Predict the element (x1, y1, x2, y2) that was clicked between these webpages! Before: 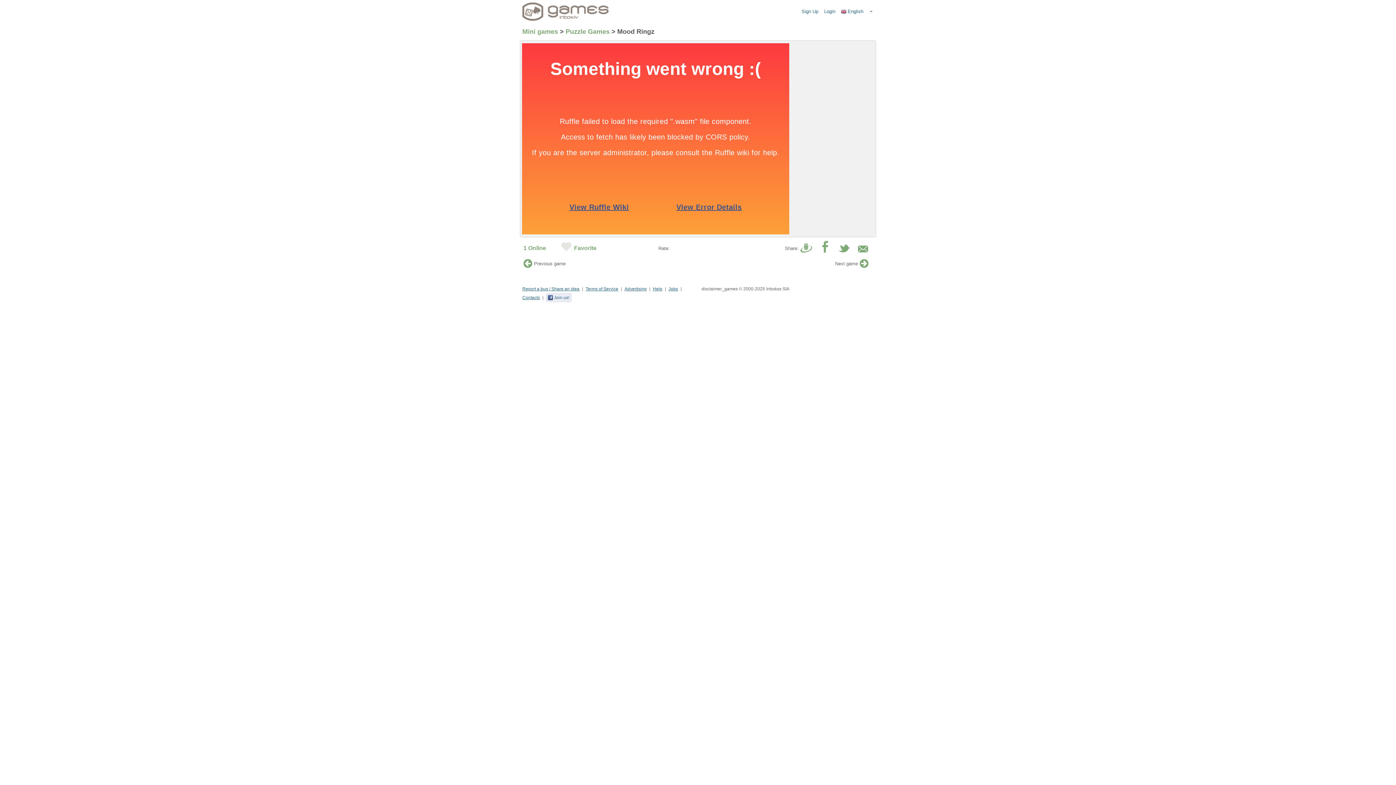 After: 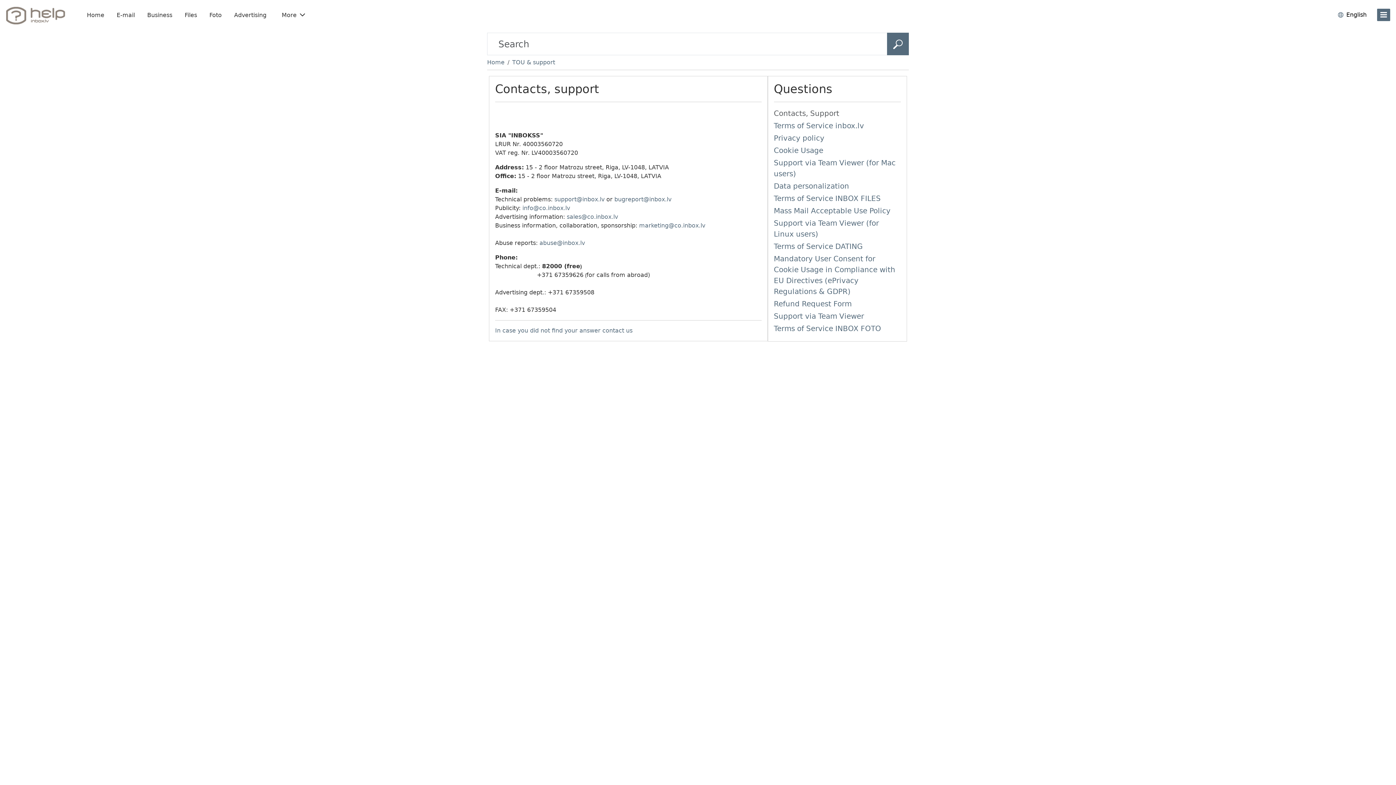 Action: bbox: (522, 293, 540, 302) label: Contacts